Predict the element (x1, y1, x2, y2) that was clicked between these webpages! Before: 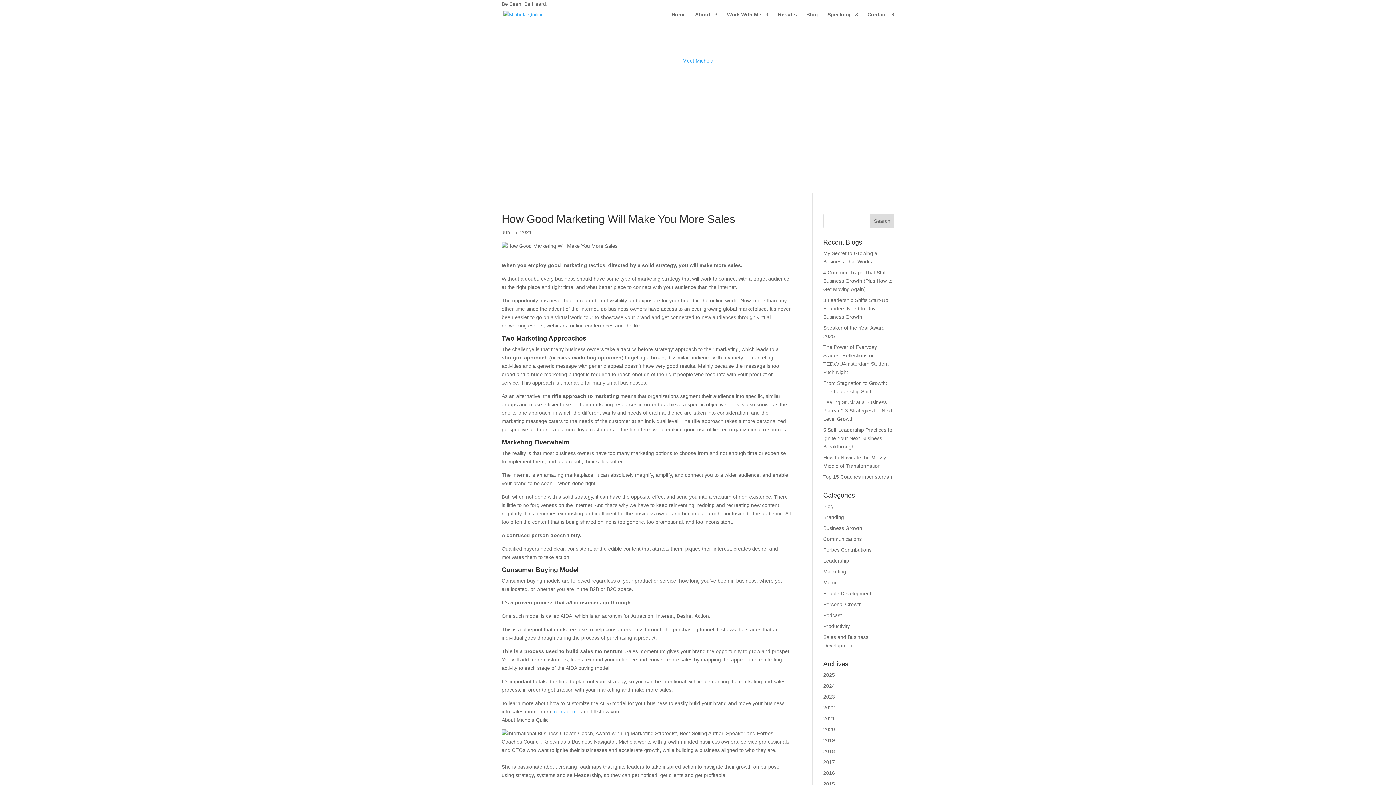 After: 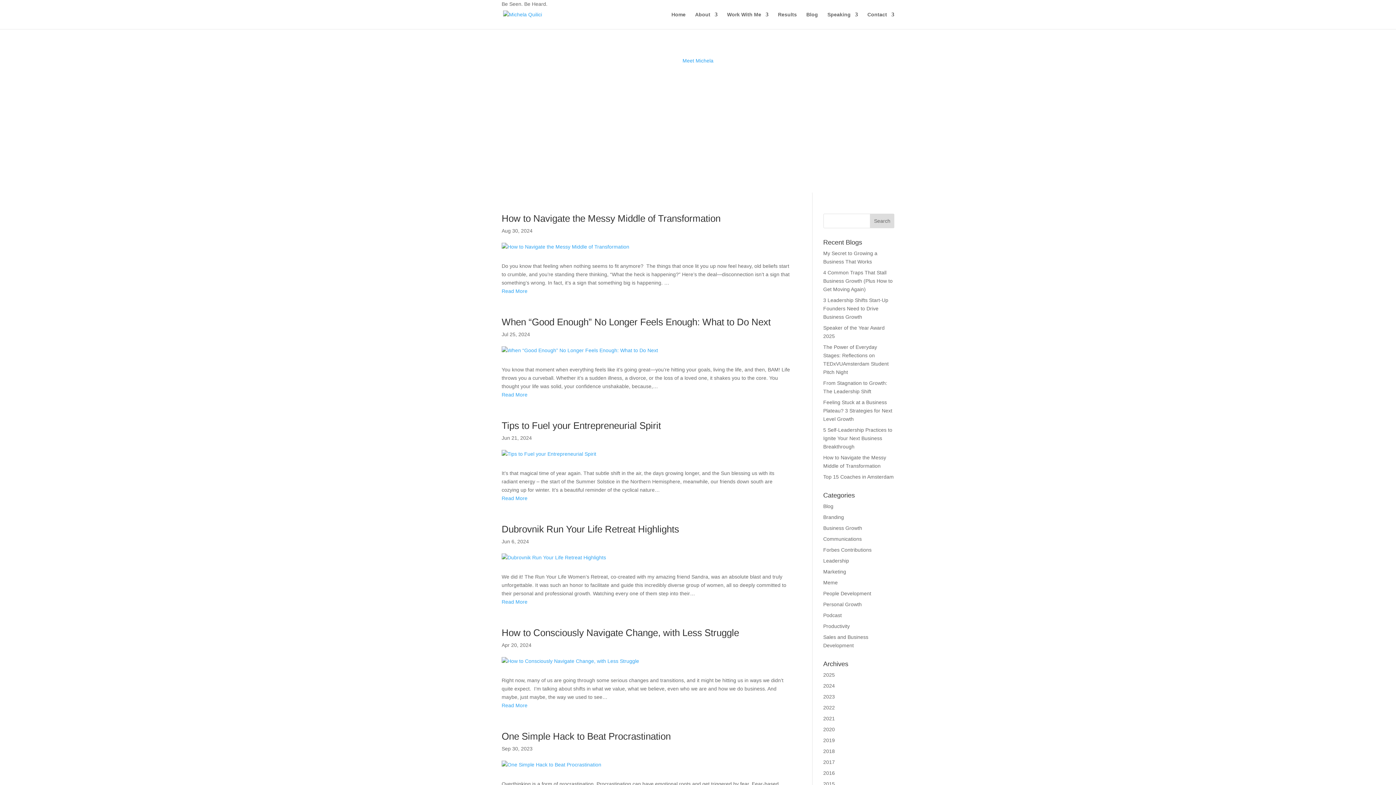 Action: bbox: (823, 601, 862, 607) label: Personal Growth